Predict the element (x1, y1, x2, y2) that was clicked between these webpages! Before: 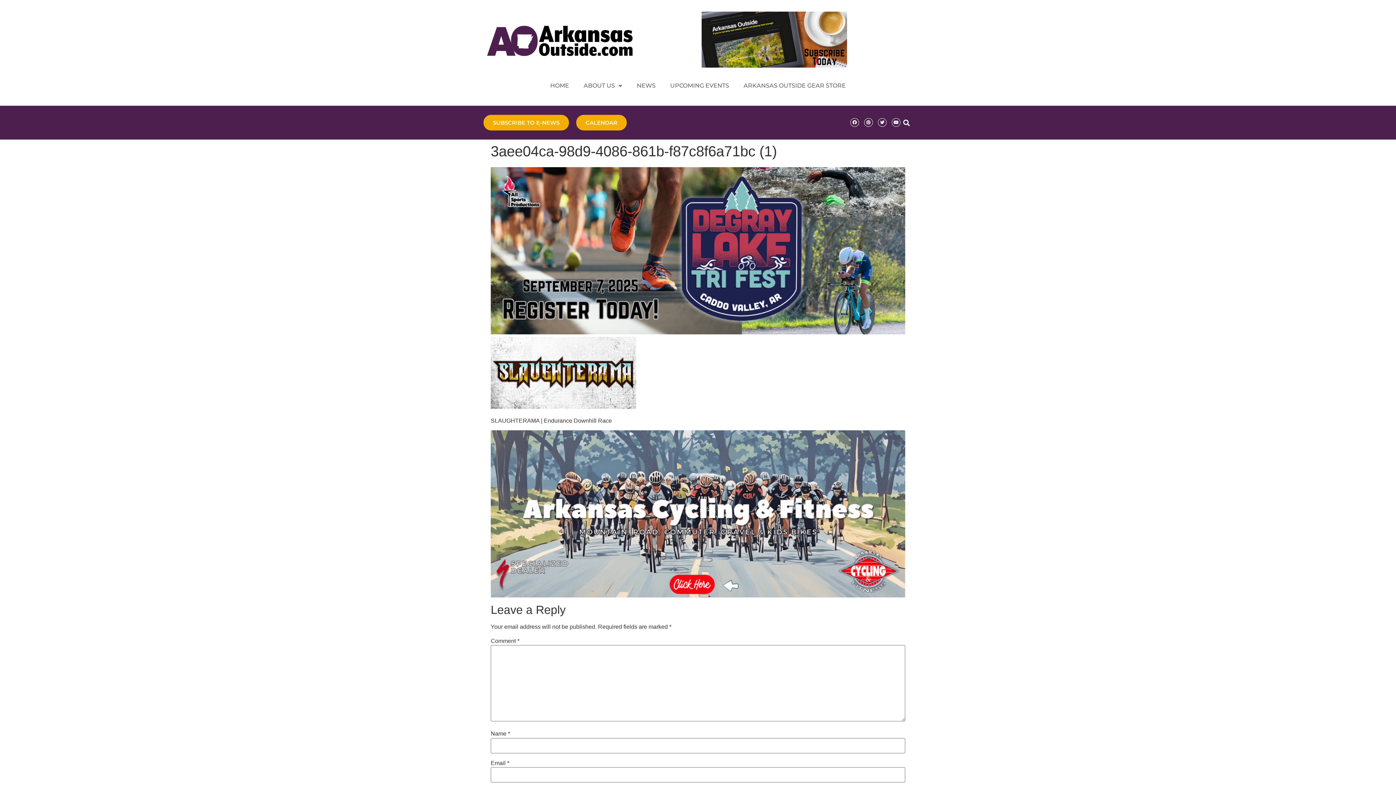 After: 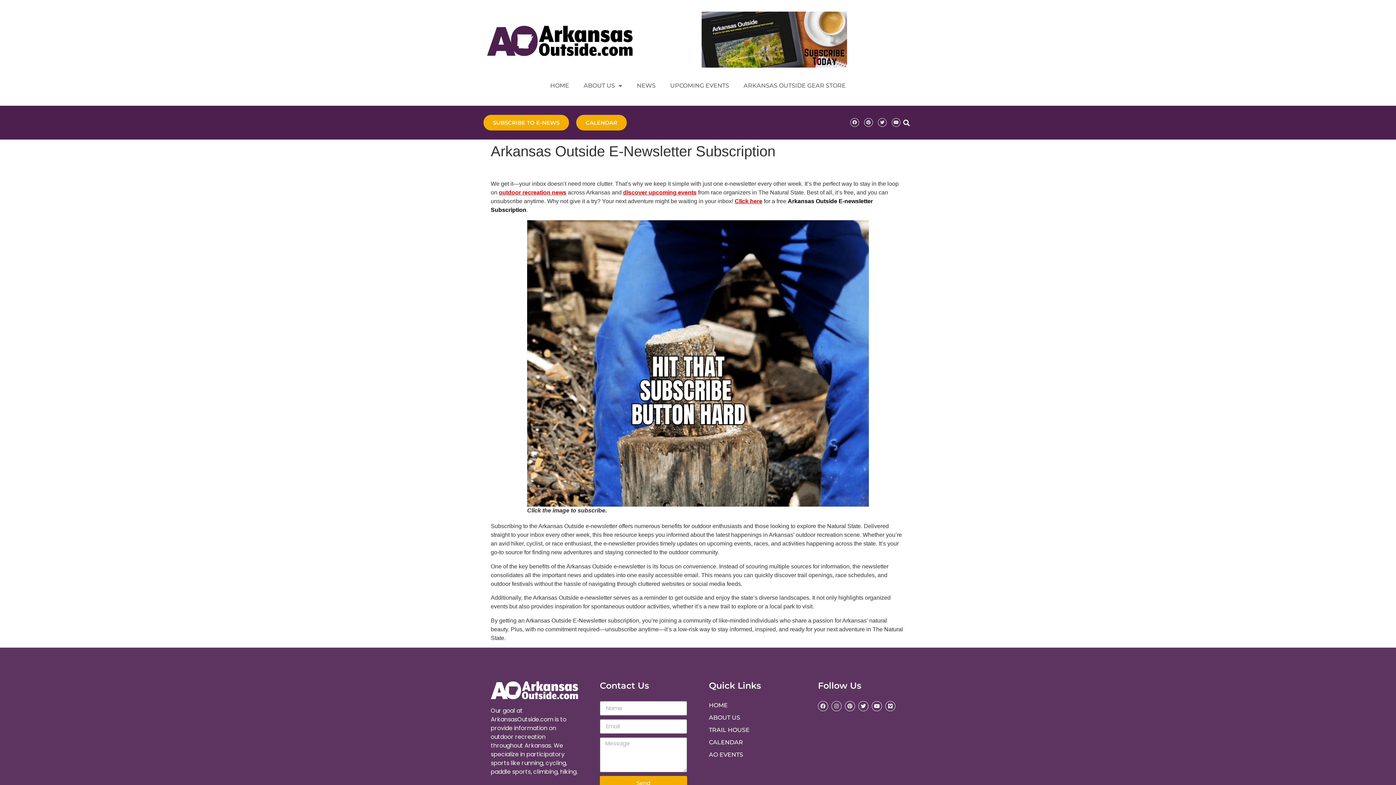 Action: bbox: (701, 62, 847, 68)